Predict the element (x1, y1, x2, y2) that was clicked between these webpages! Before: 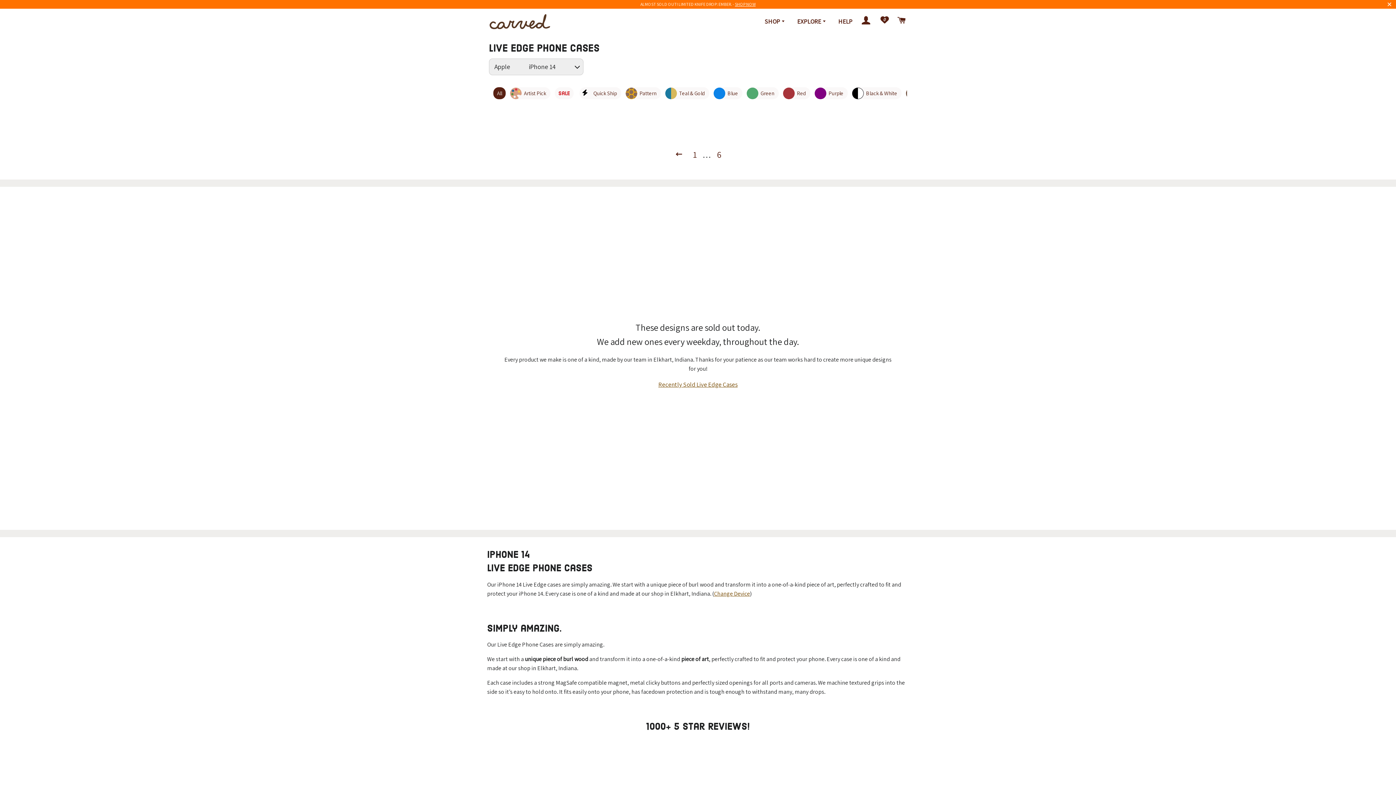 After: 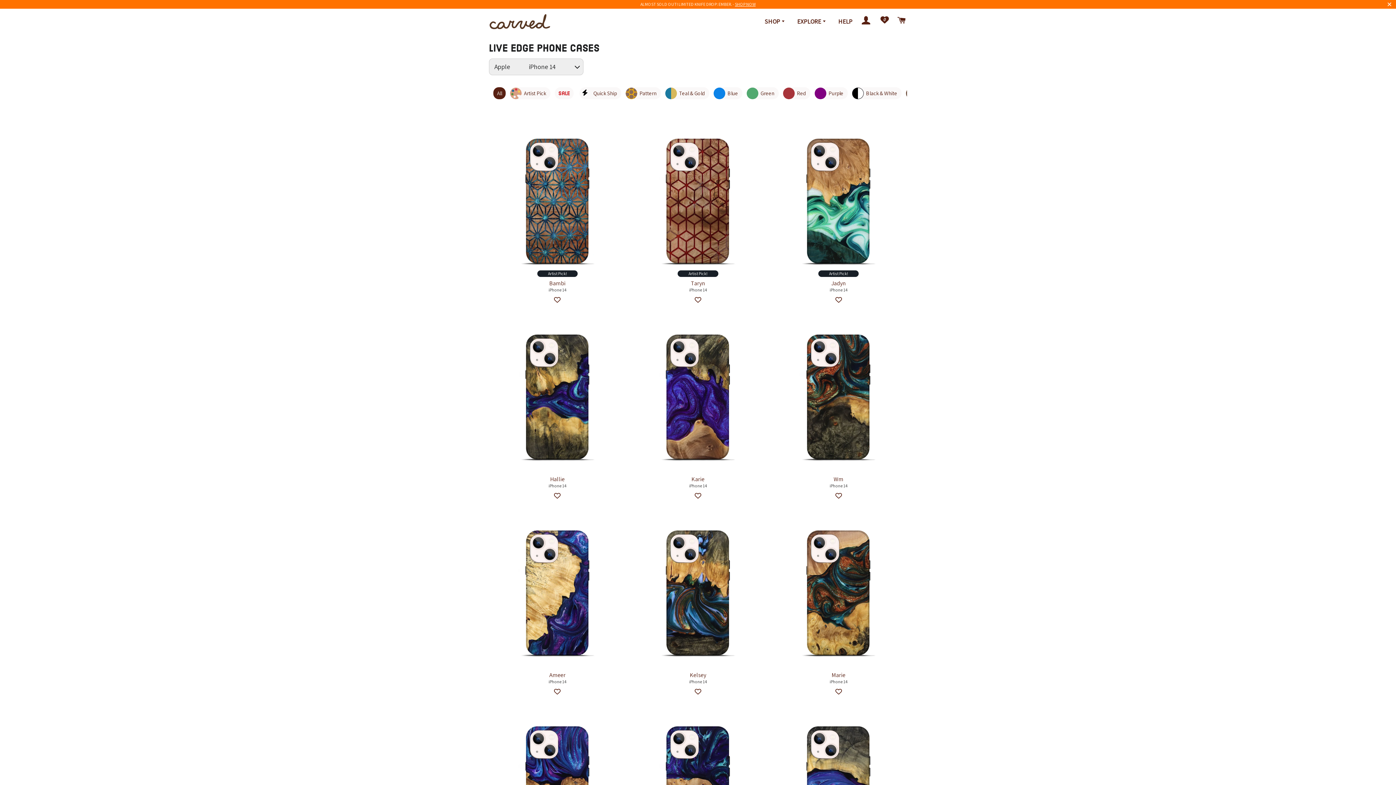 Action: bbox: (690, 149, 700, 160) label: 1